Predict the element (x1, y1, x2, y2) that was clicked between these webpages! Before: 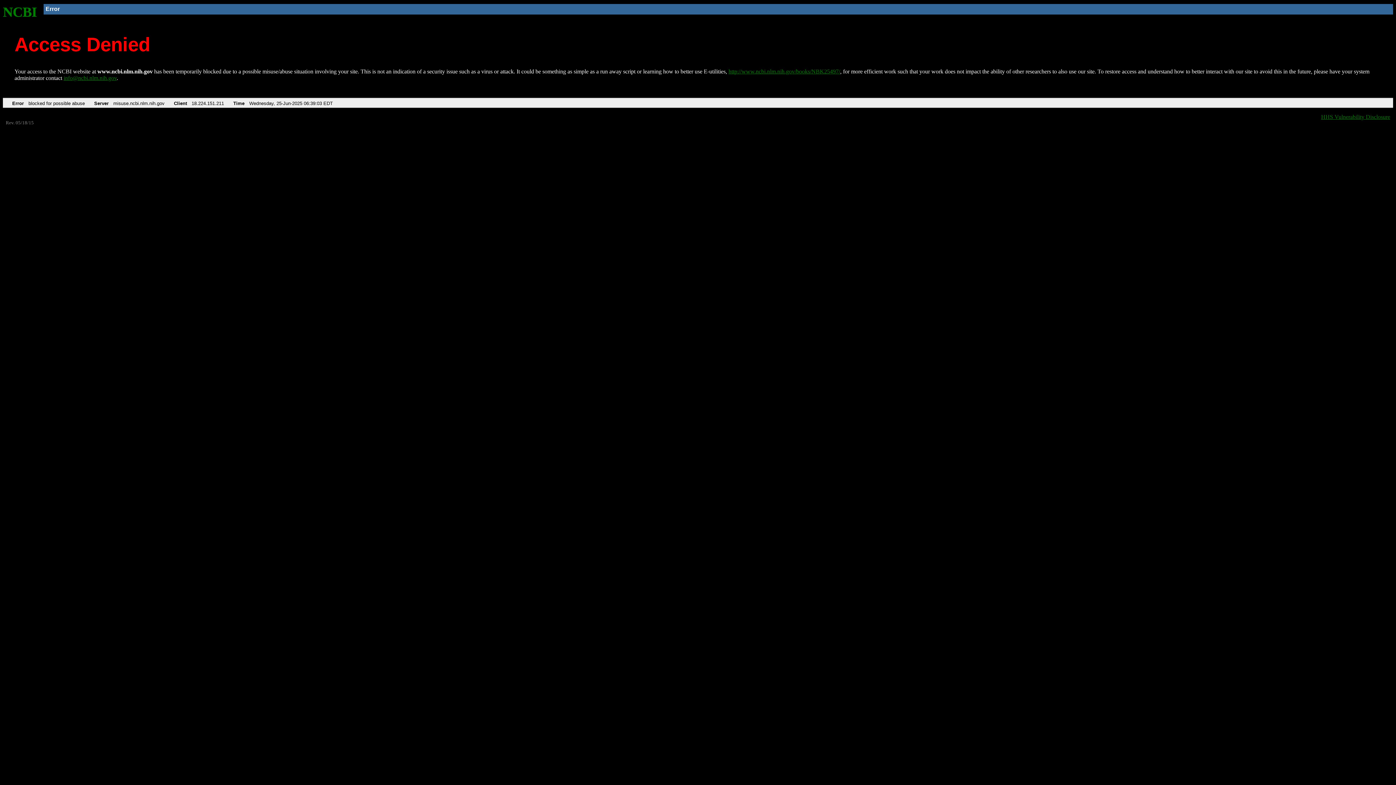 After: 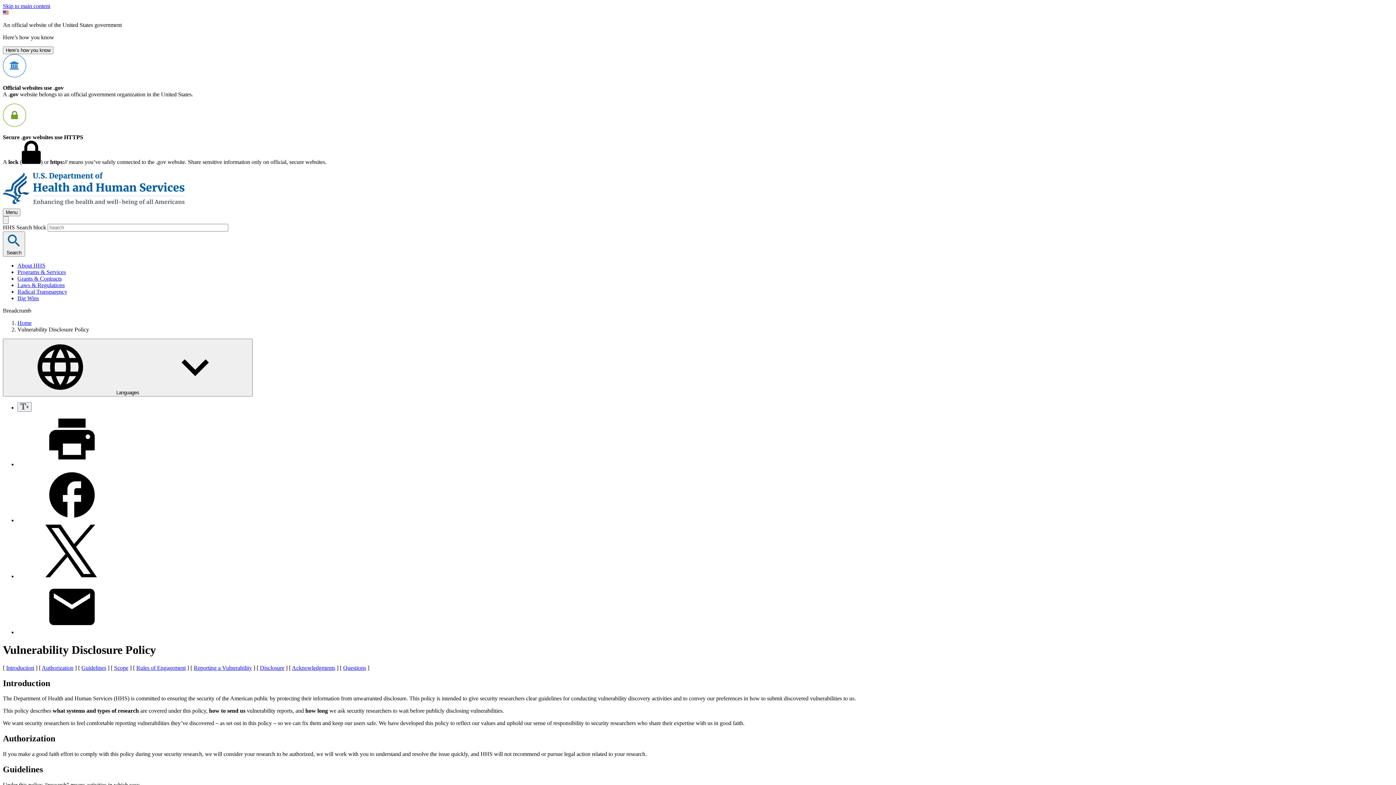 Action: bbox: (1321, 113, 1390, 119) label: HHS Vulnerability Disclosure